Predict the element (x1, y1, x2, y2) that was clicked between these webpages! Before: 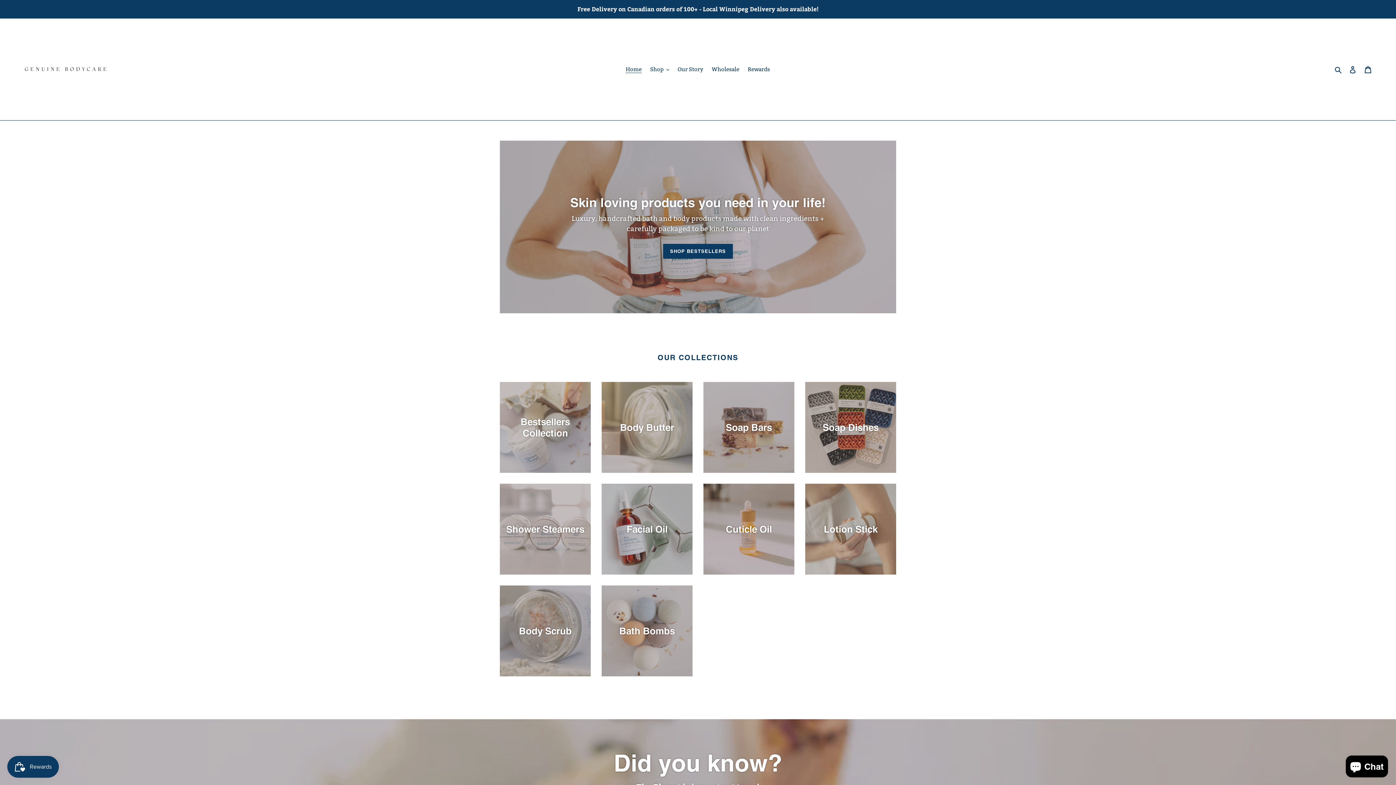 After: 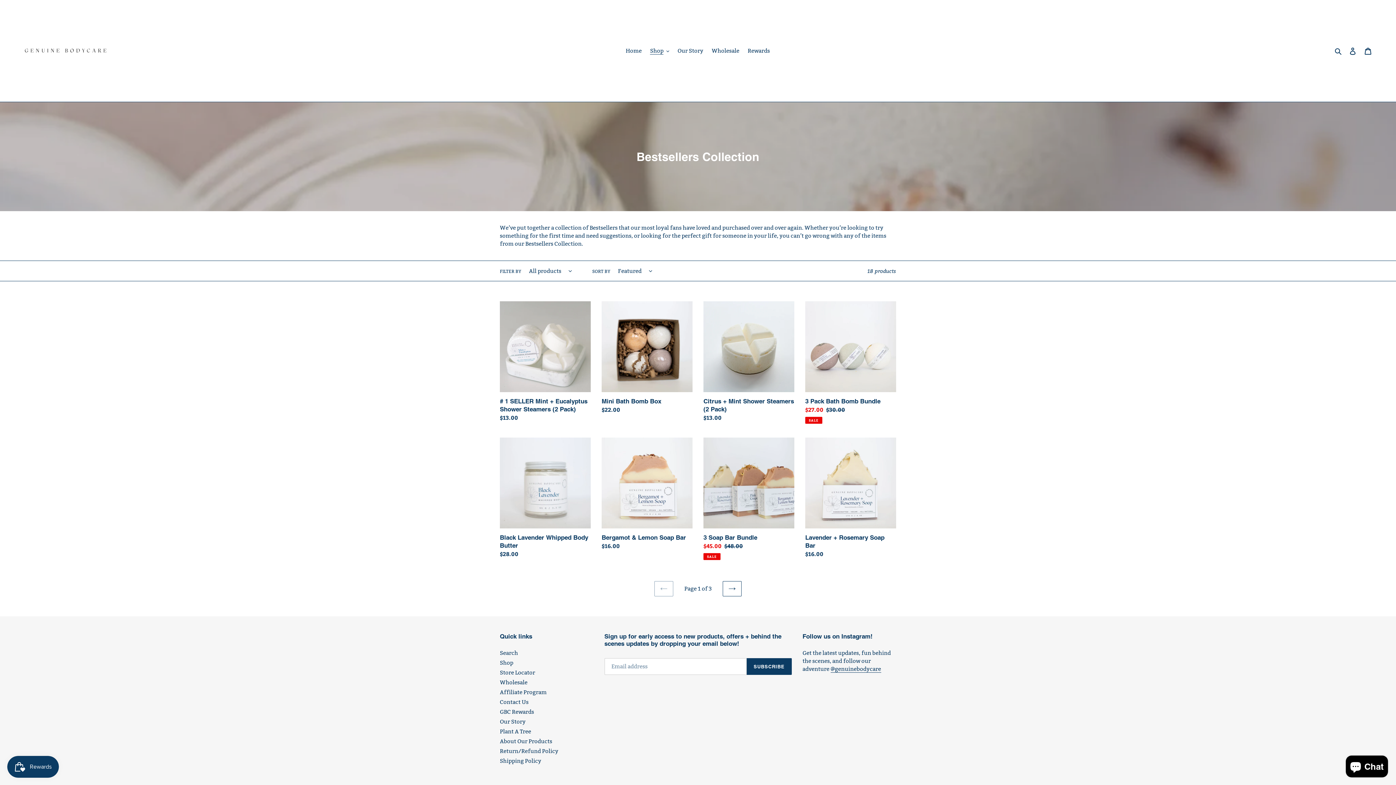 Action: label: Shop Bestsellers: Bestsellers Collection bbox: (663, 243, 733, 258)